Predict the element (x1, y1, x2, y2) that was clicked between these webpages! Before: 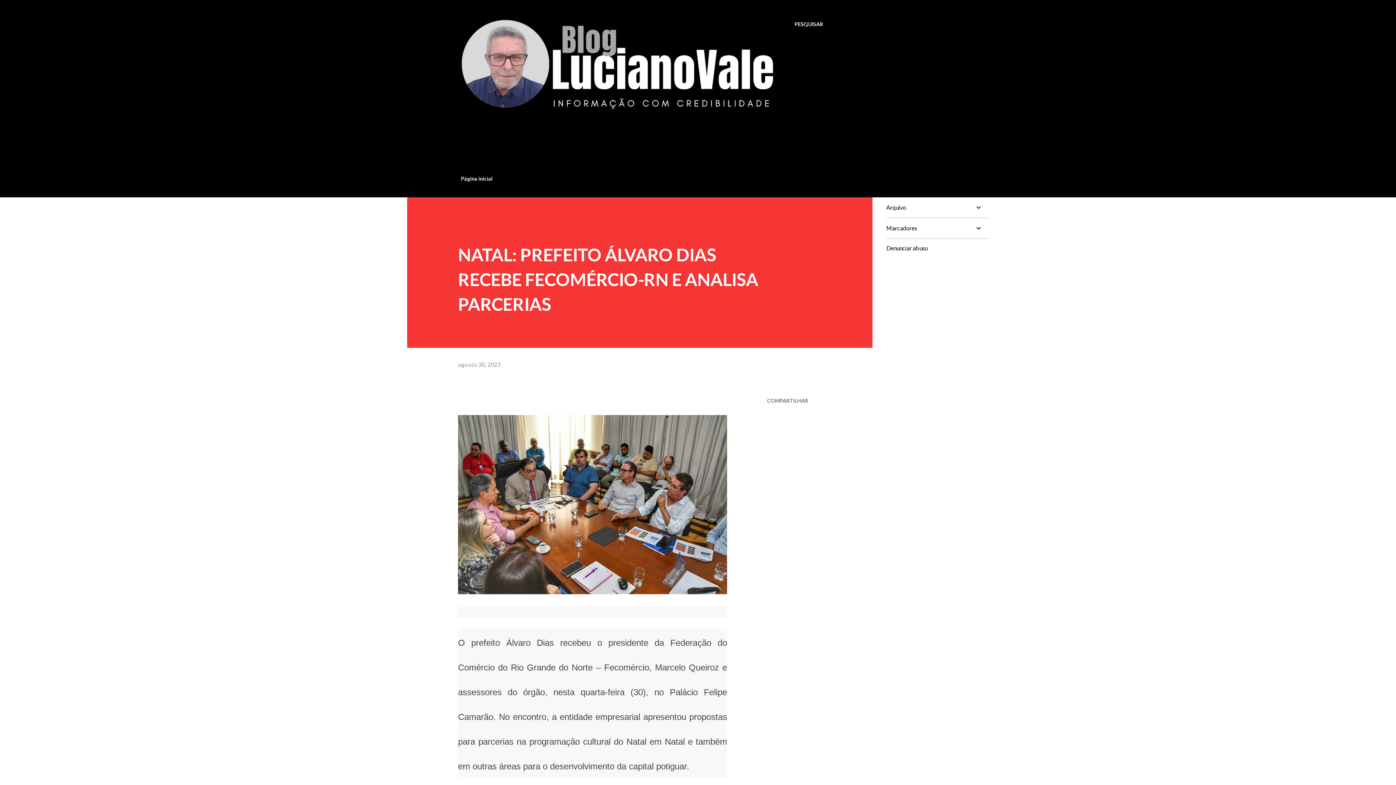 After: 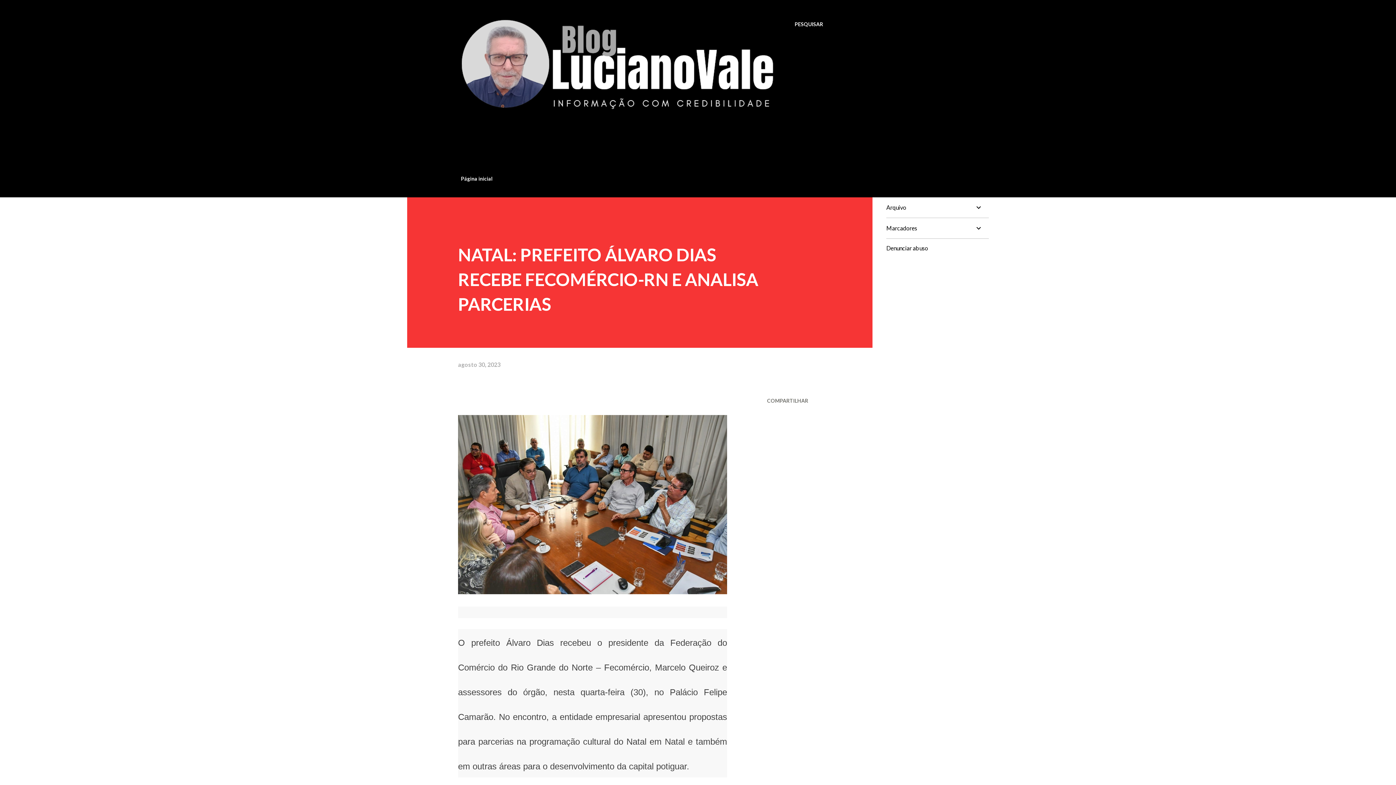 Action: label: Denunciar abuso bbox: (886, 244, 928, 251)